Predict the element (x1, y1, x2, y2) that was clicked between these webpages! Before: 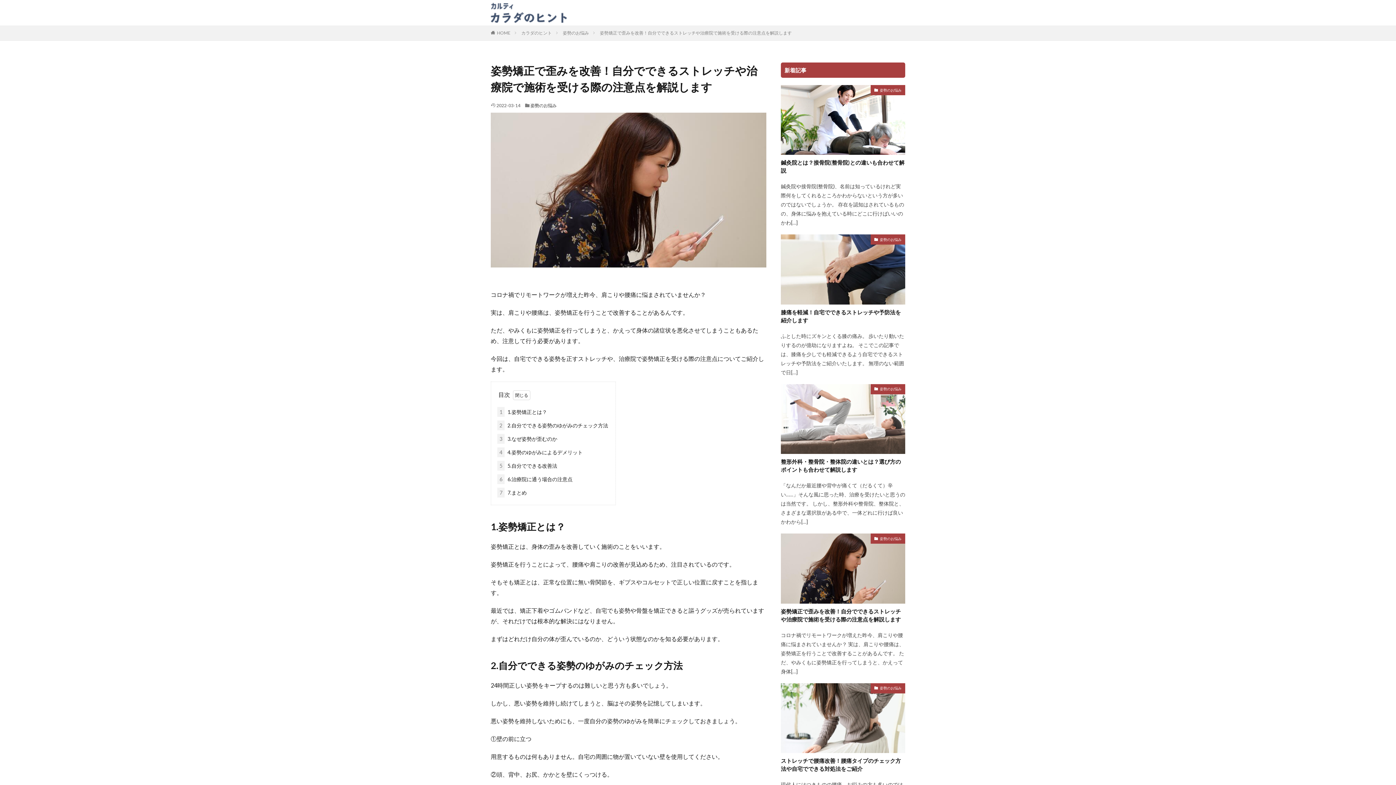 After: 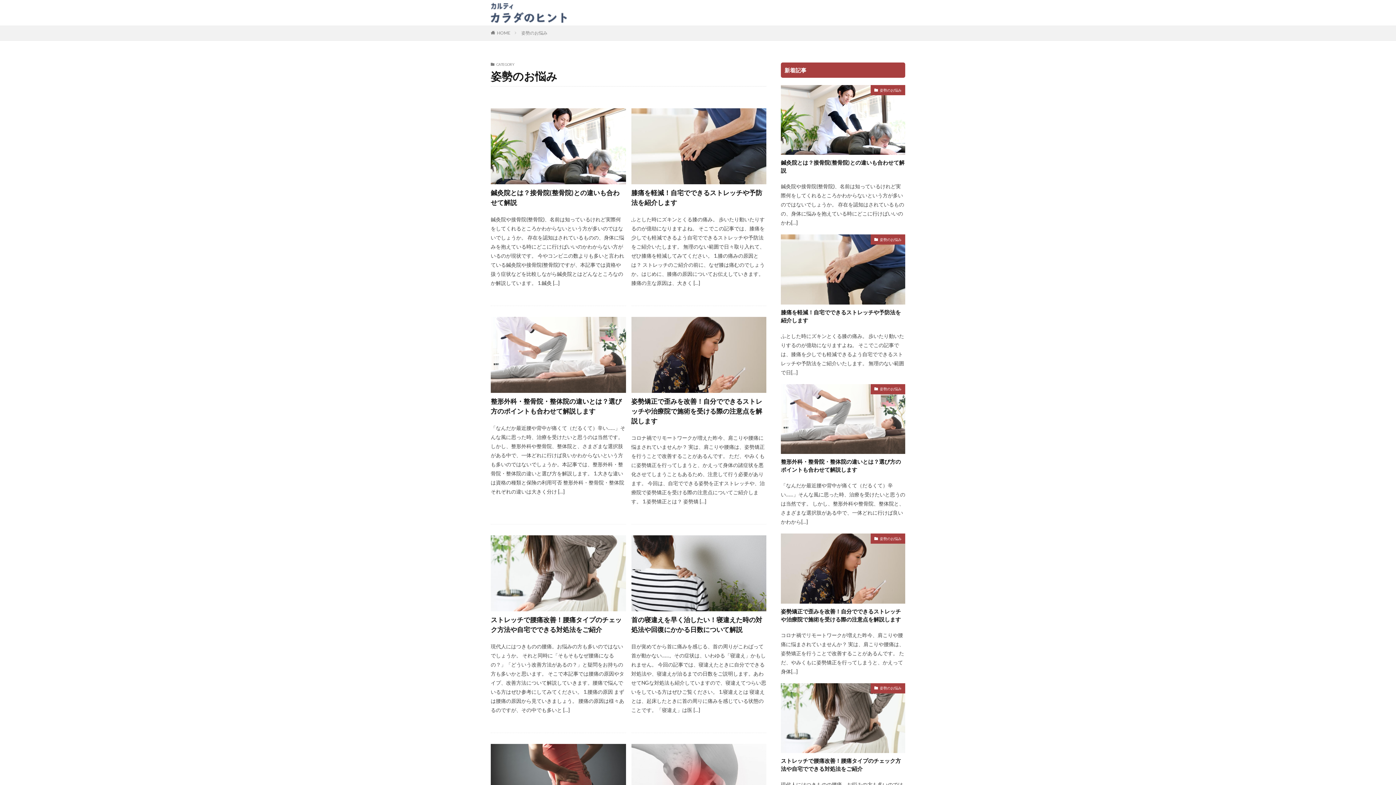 Action: bbox: (530, 102, 556, 108) label: 姿勢のお悩み